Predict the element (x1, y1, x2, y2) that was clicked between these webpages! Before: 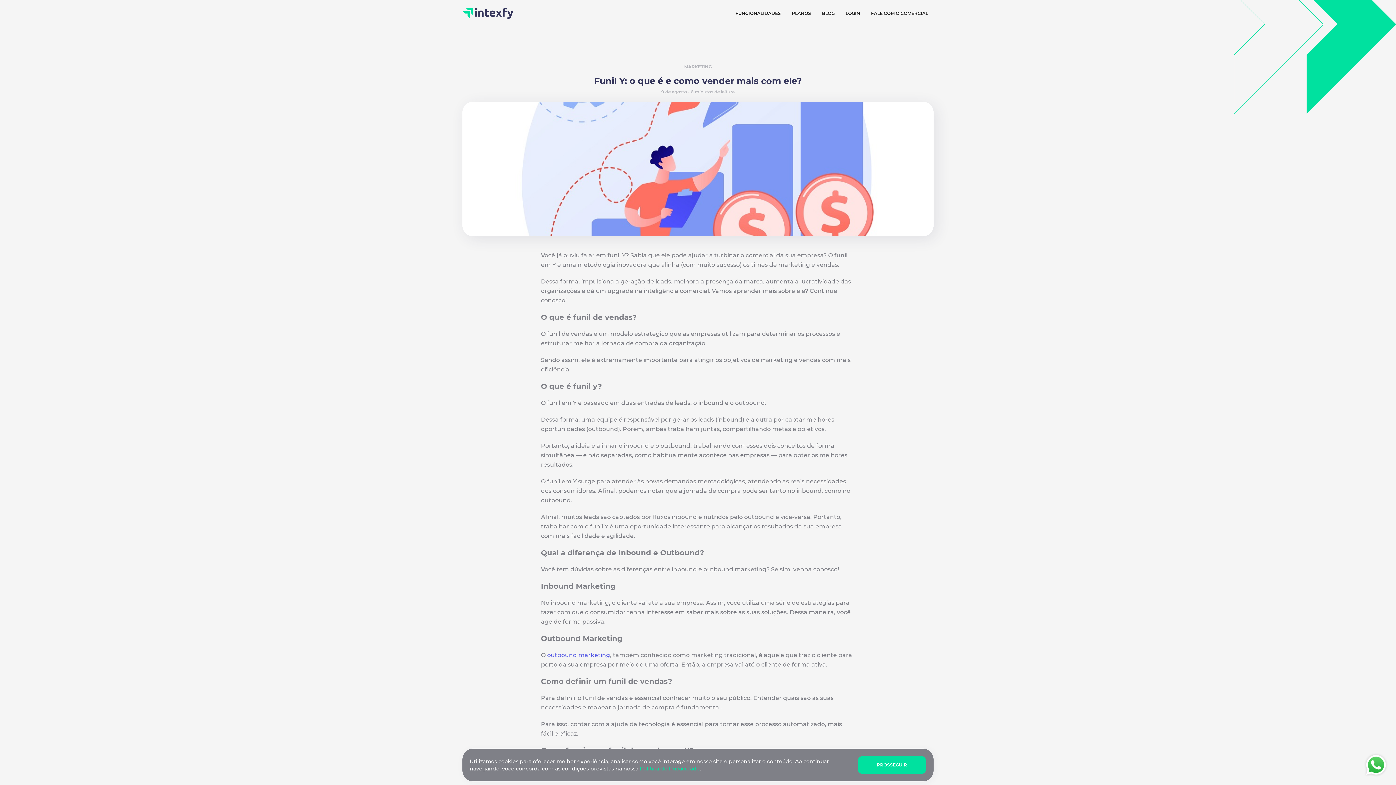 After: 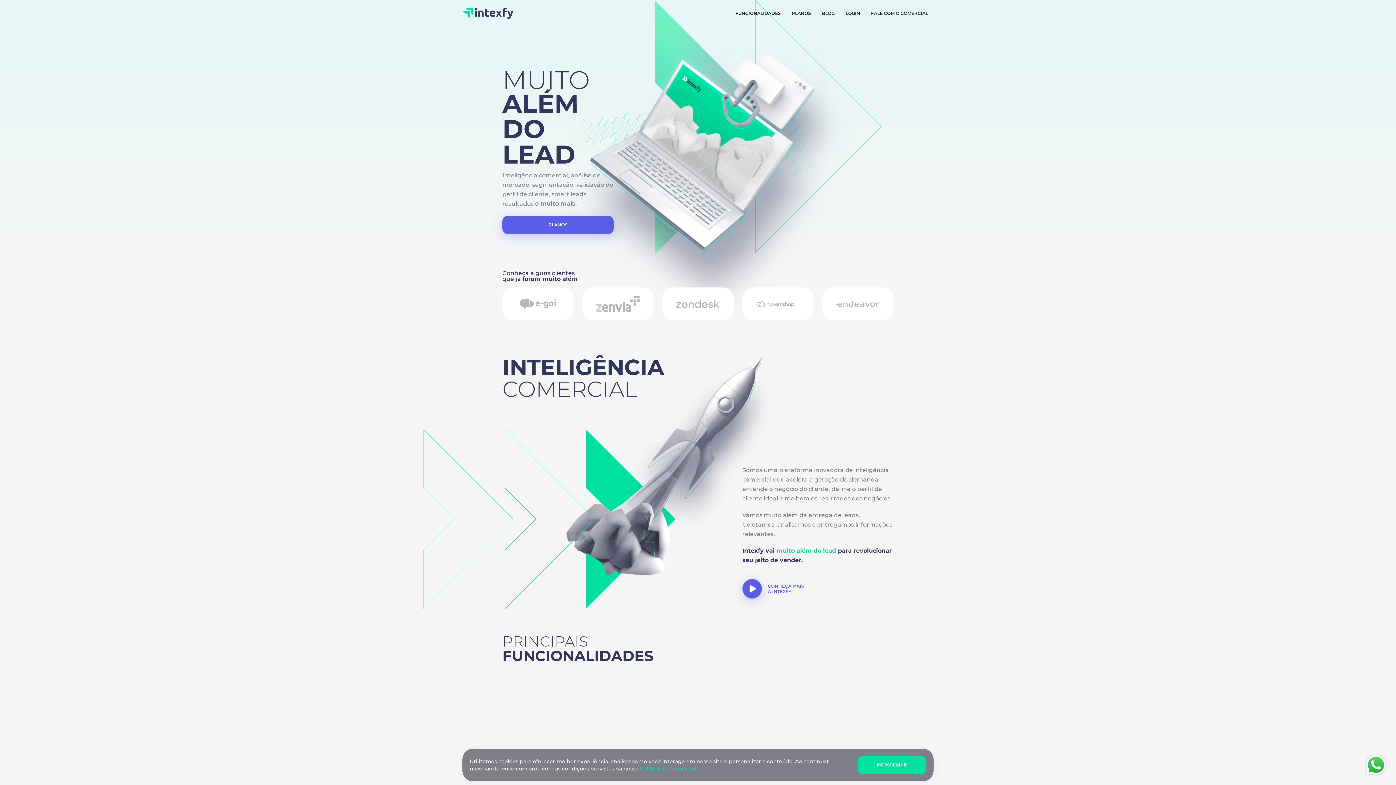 Action: bbox: (462, 7, 513, 19)